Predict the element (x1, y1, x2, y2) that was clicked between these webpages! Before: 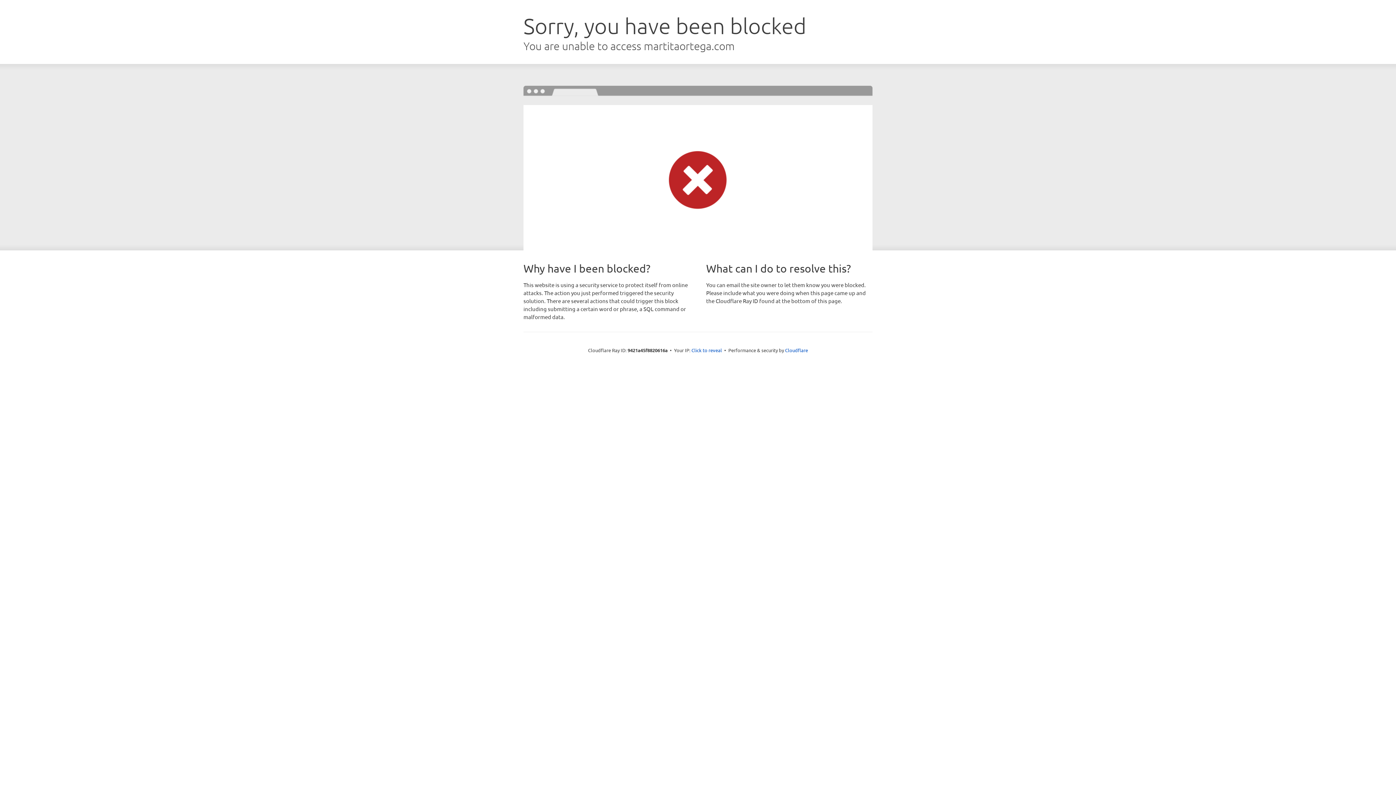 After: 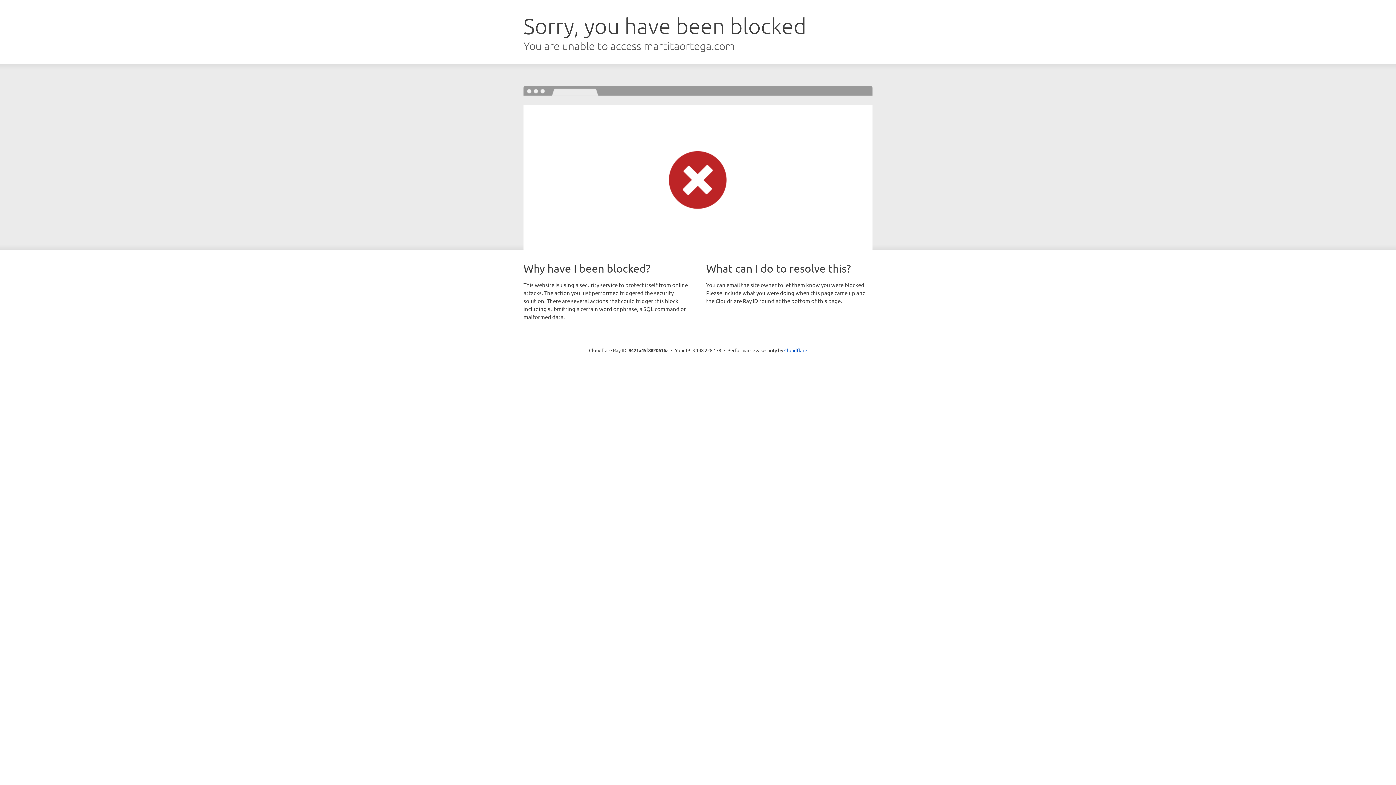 Action: label: Click to reveal bbox: (691, 346, 722, 353)